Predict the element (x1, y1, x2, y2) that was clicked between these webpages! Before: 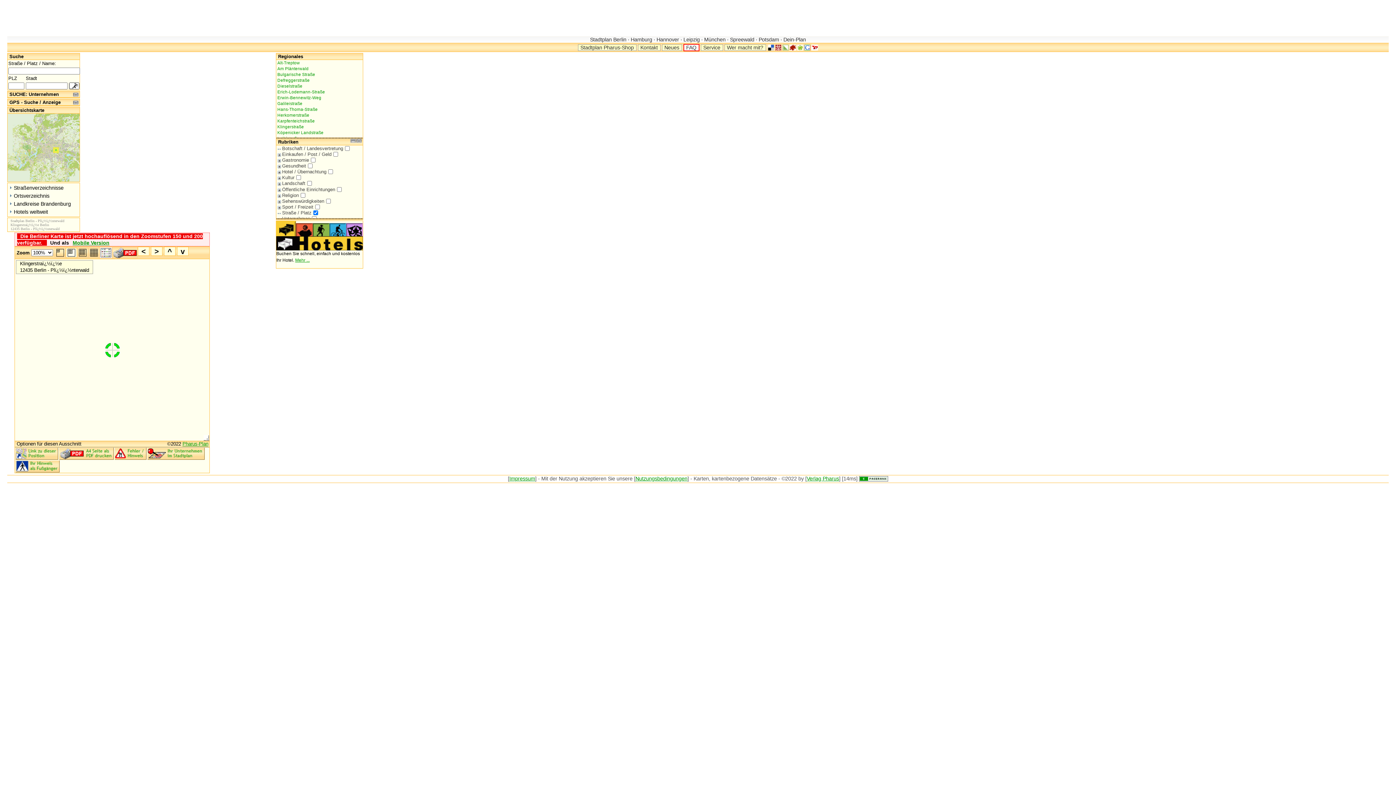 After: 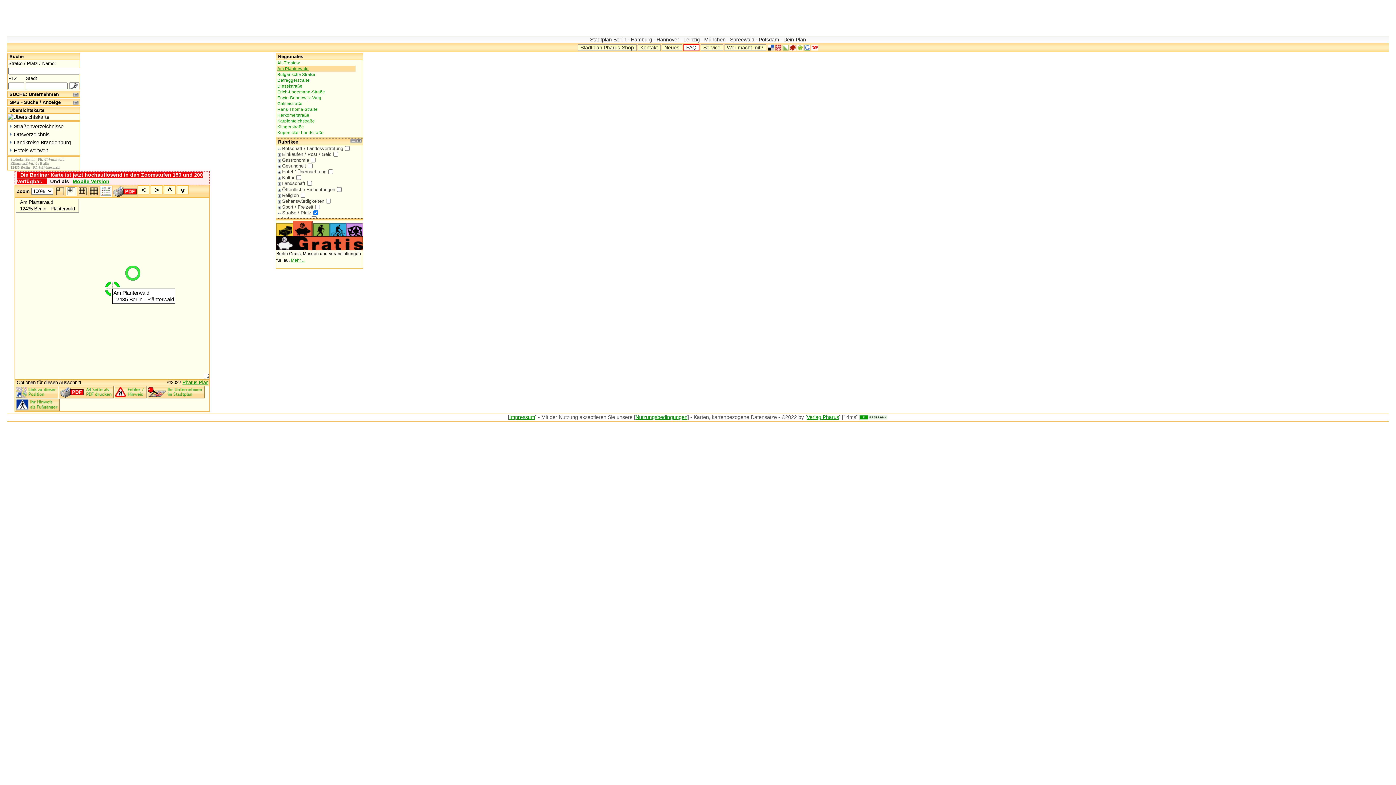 Action: label: Am Plänterwald bbox: (277, 65, 355, 71)